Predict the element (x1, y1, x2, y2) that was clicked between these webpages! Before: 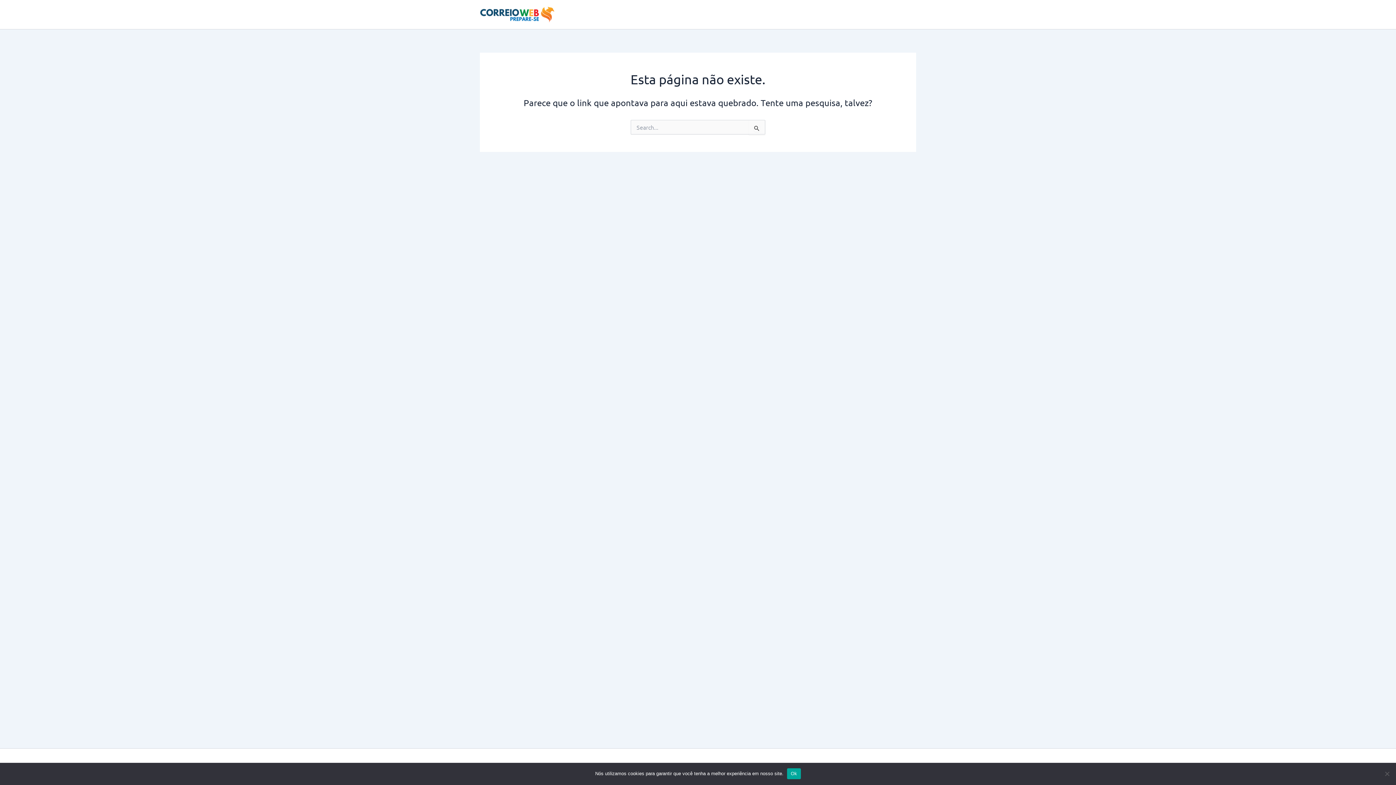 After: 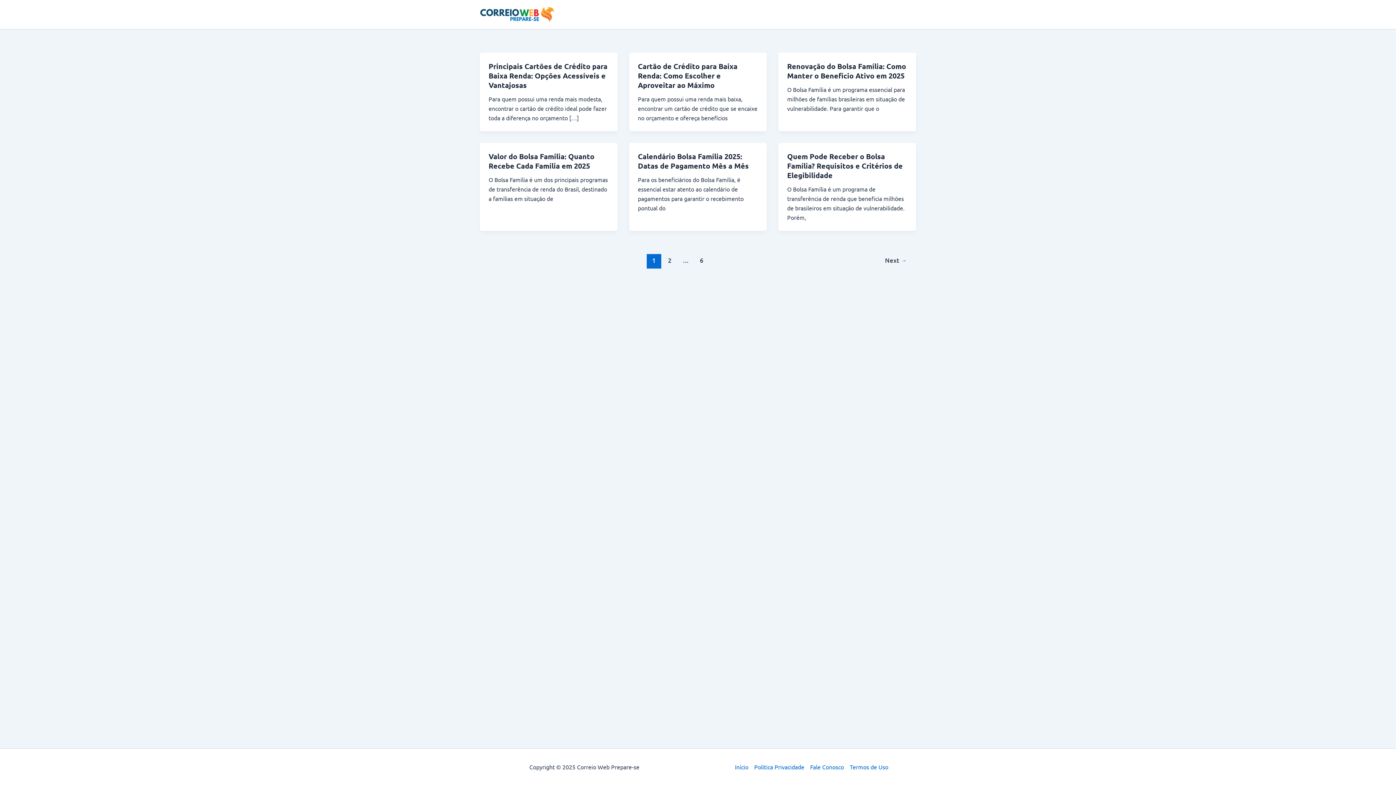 Action: bbox: (480, 9, 555, 17)